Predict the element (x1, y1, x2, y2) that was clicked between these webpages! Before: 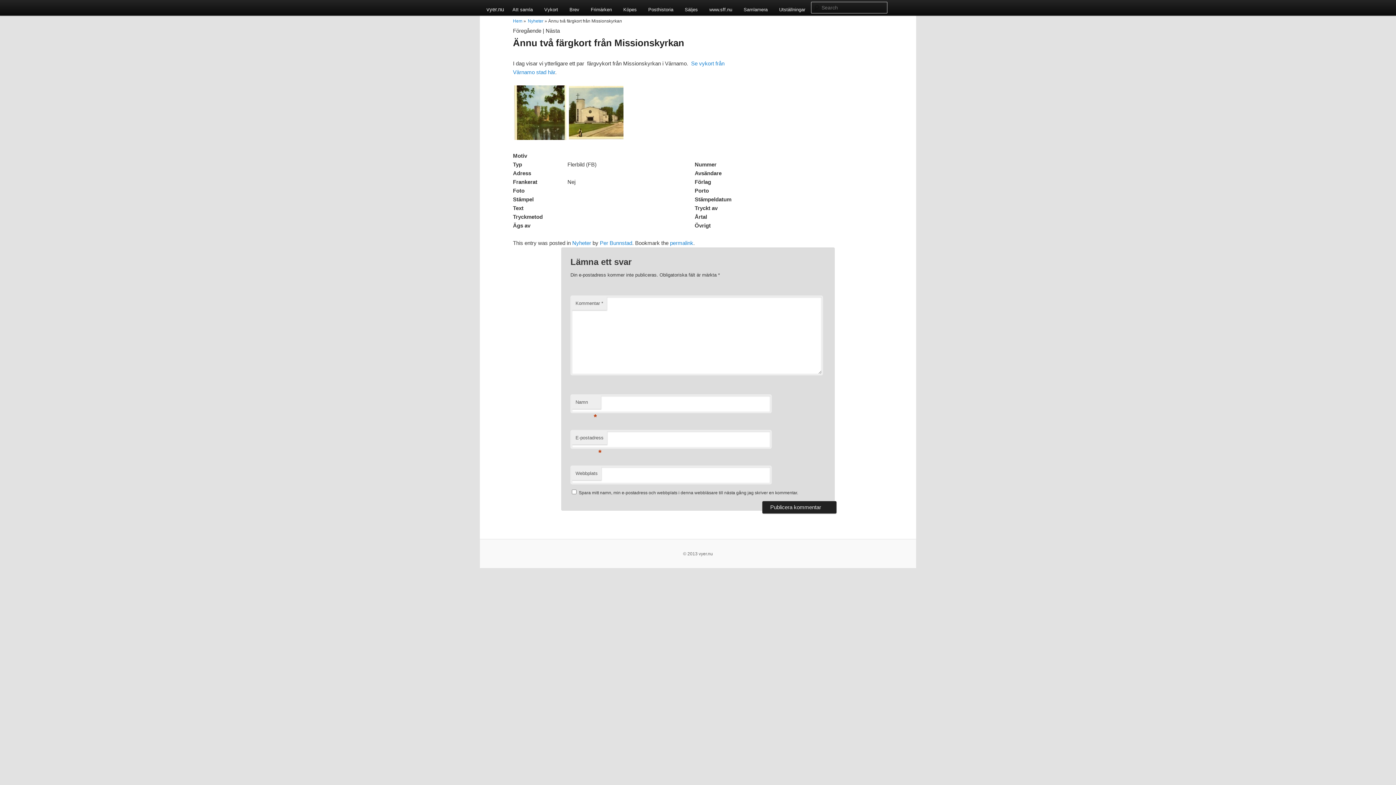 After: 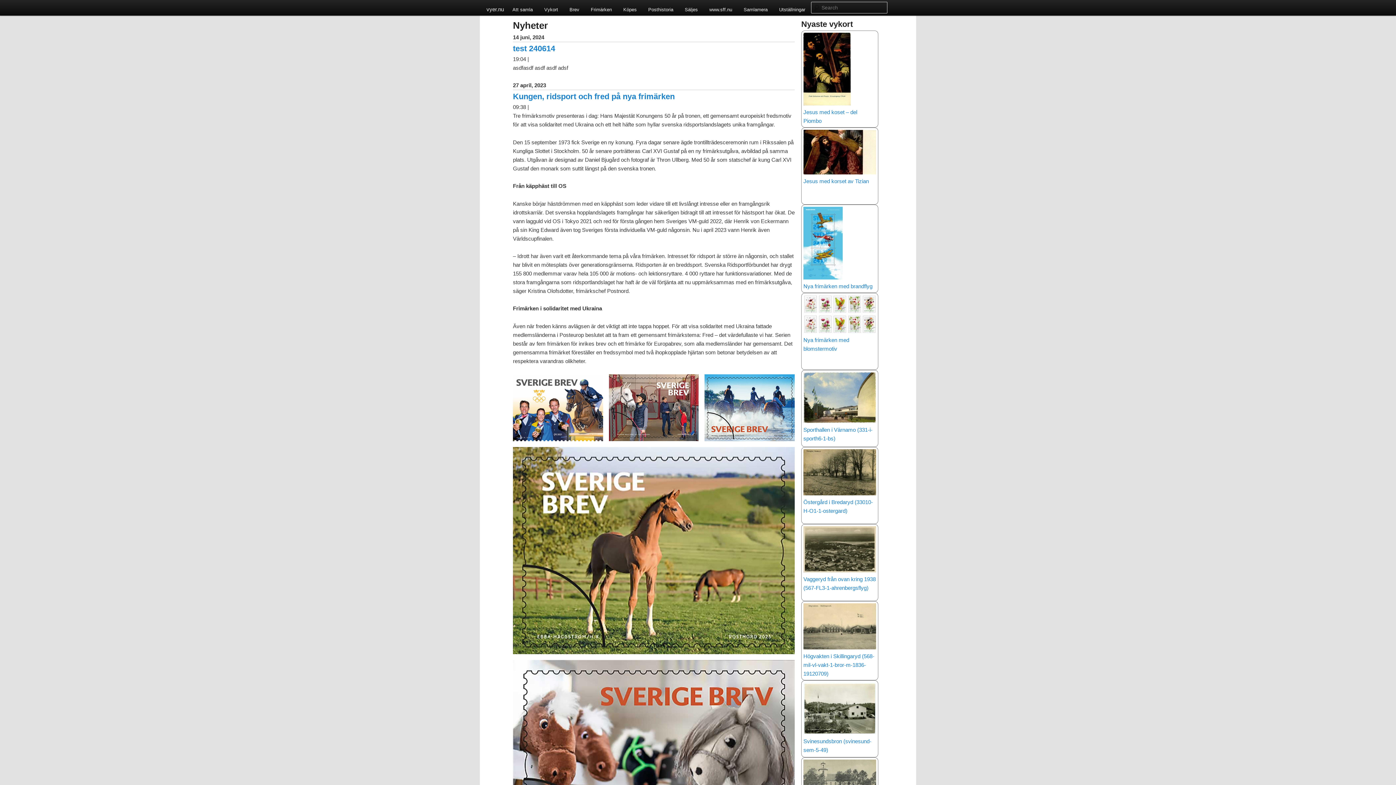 Action: label: vyer.nu bbox: (480, 0, 510, 18)